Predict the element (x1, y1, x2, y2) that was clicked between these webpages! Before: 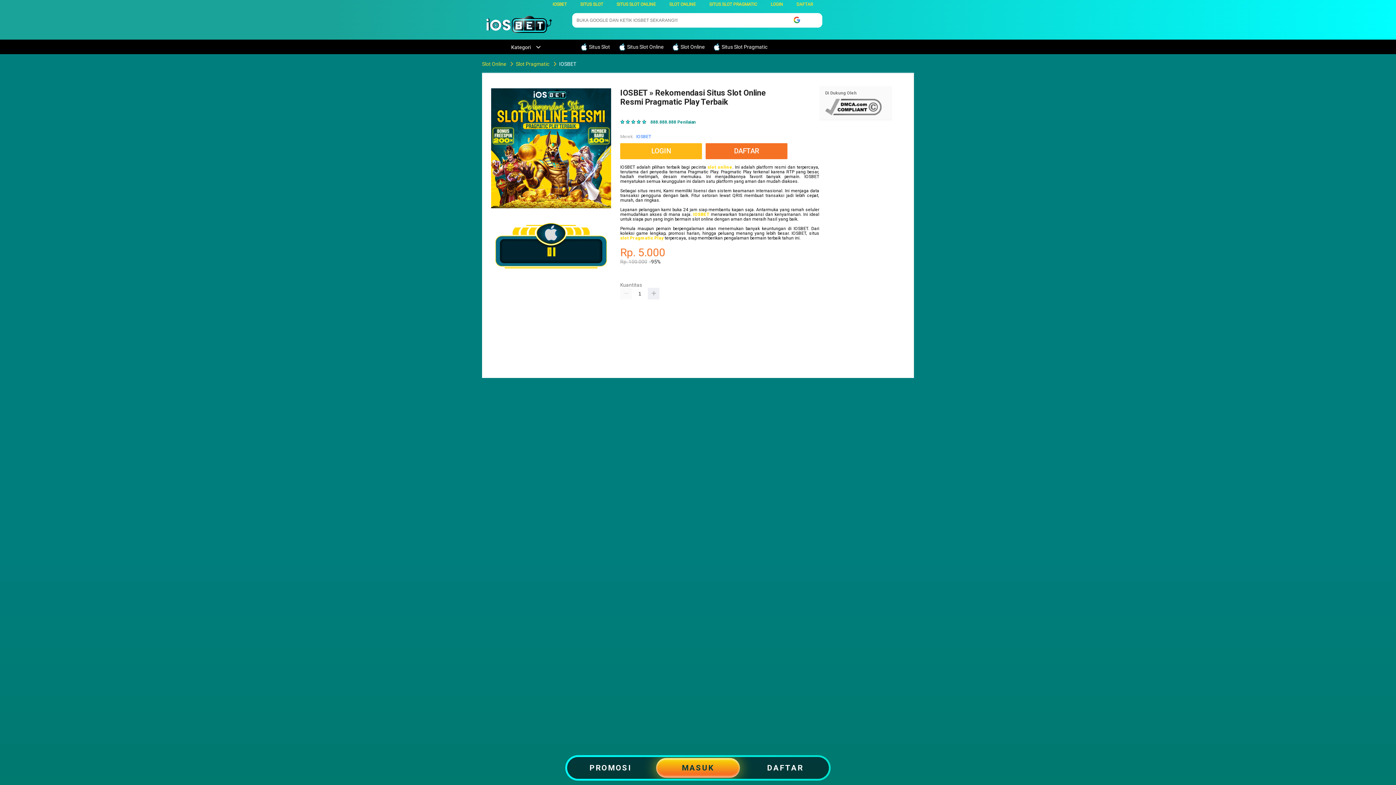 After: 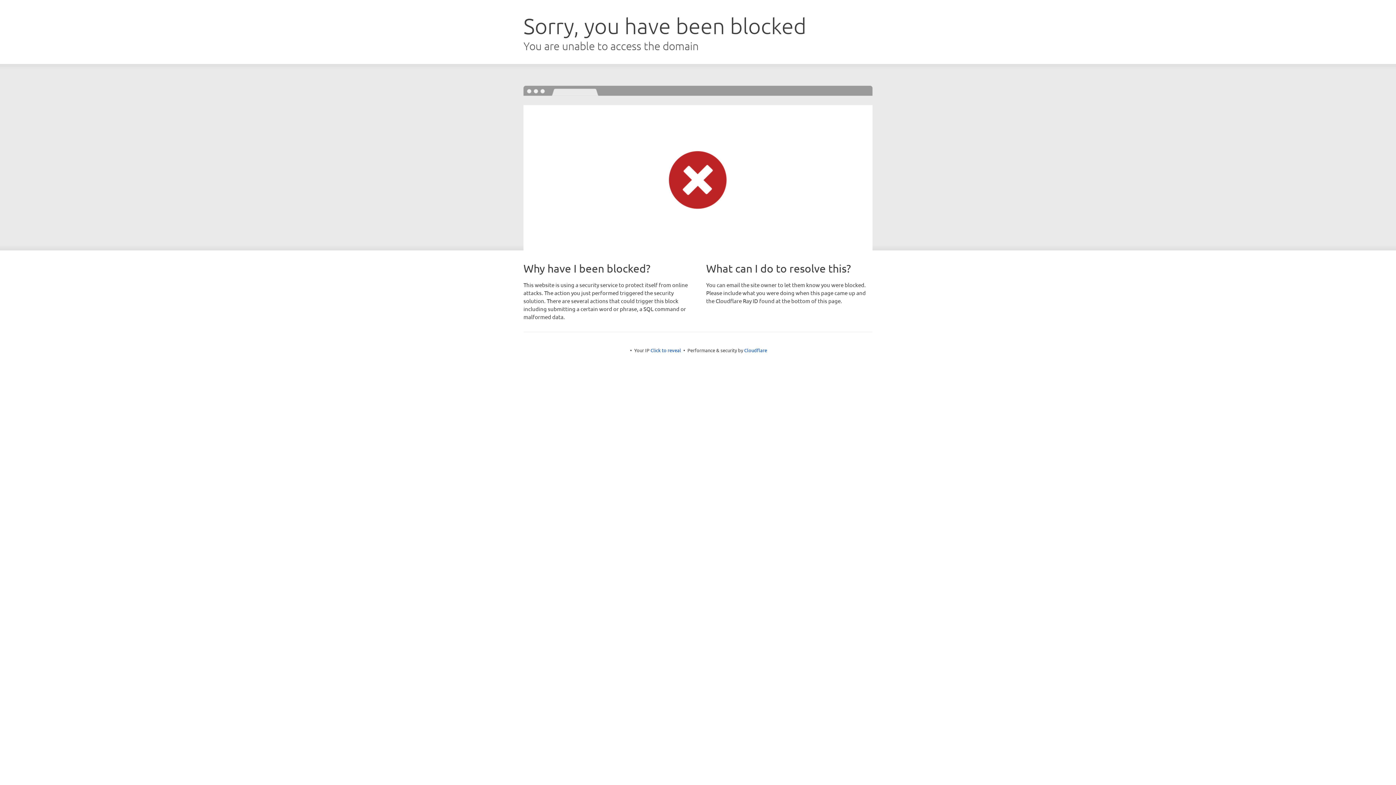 Action: bbox: (770, 1, 783, 6) label: LOGIN